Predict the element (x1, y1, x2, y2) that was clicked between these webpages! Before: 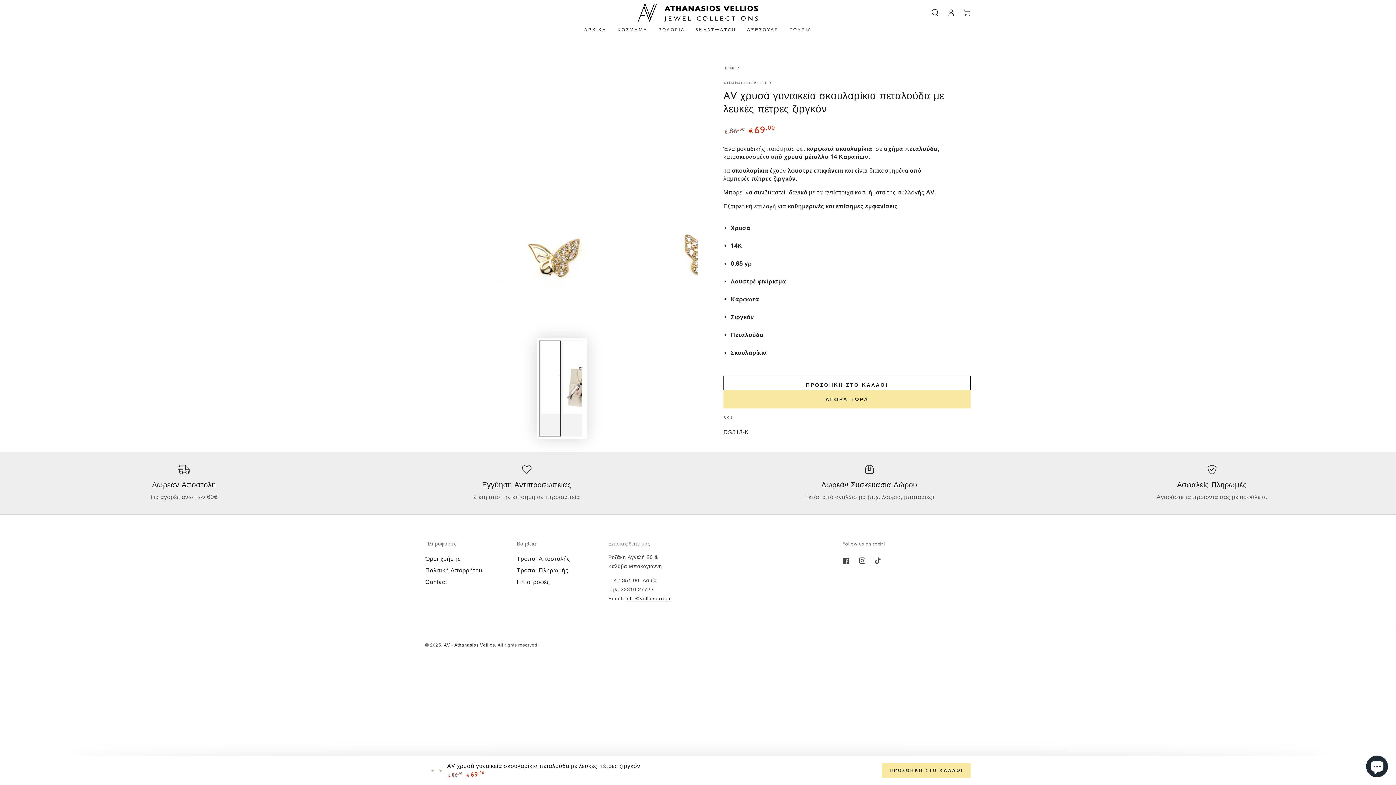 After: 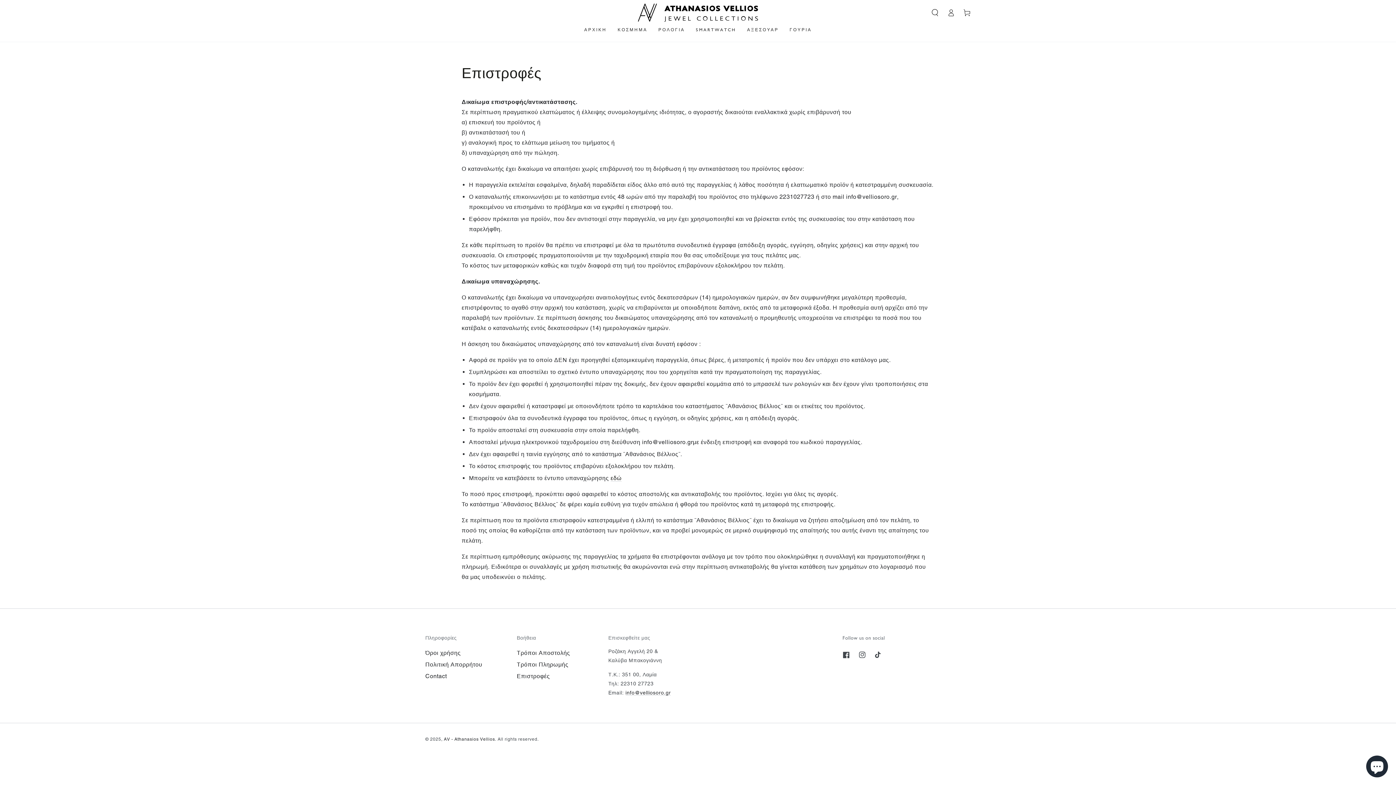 Action: label: Επιστροφές bbox: (516, 578, 550, 585)